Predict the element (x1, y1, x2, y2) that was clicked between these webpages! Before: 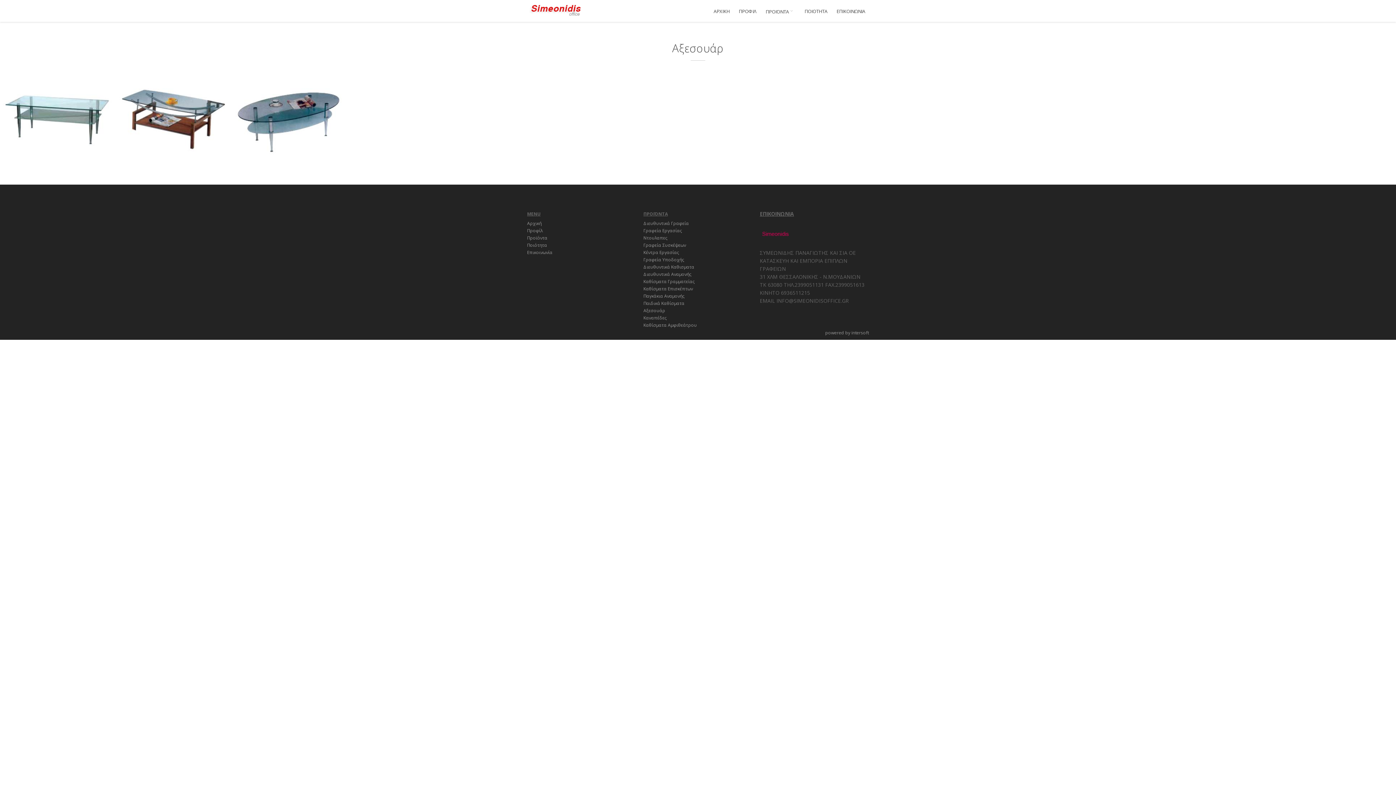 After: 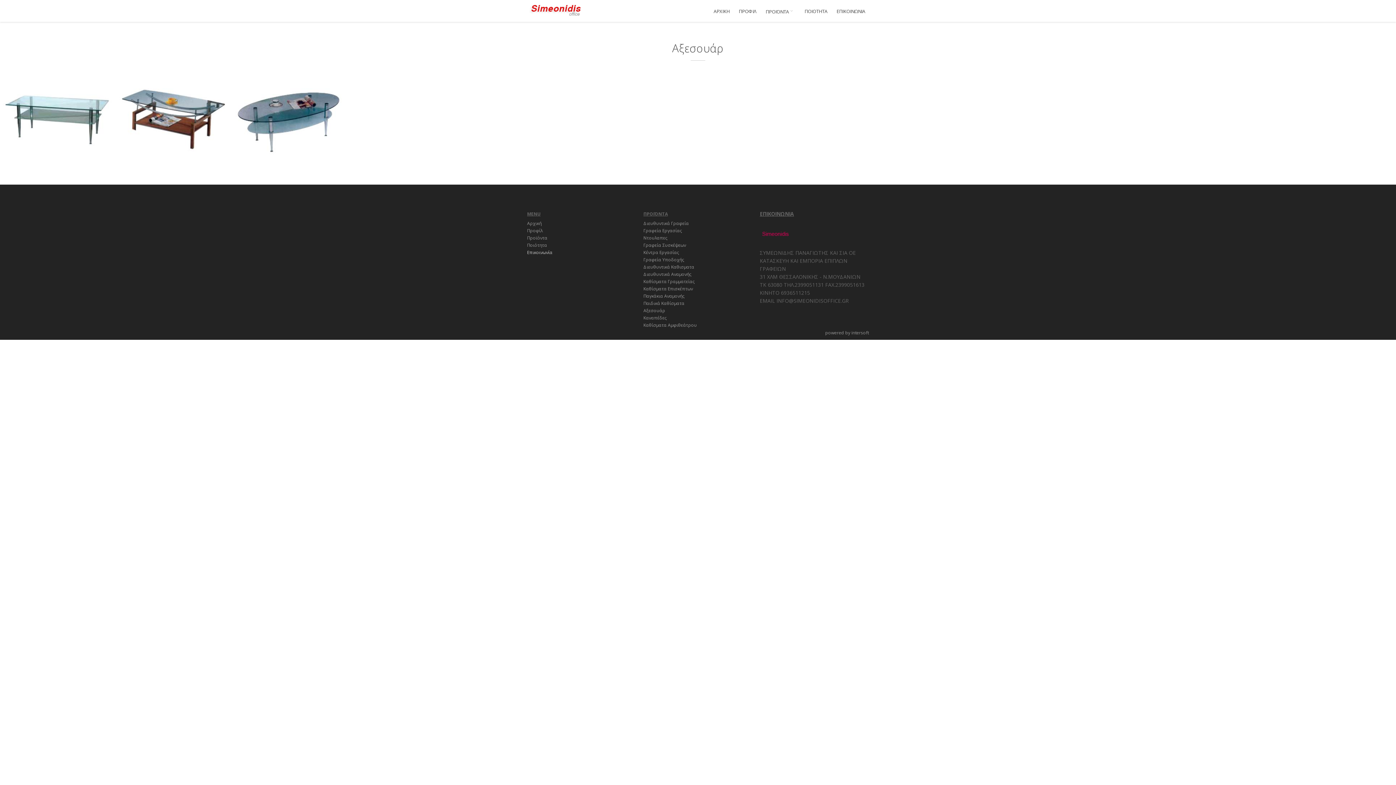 Action: bbox: (527, 249, 552, 255) label: Επικοινωνία